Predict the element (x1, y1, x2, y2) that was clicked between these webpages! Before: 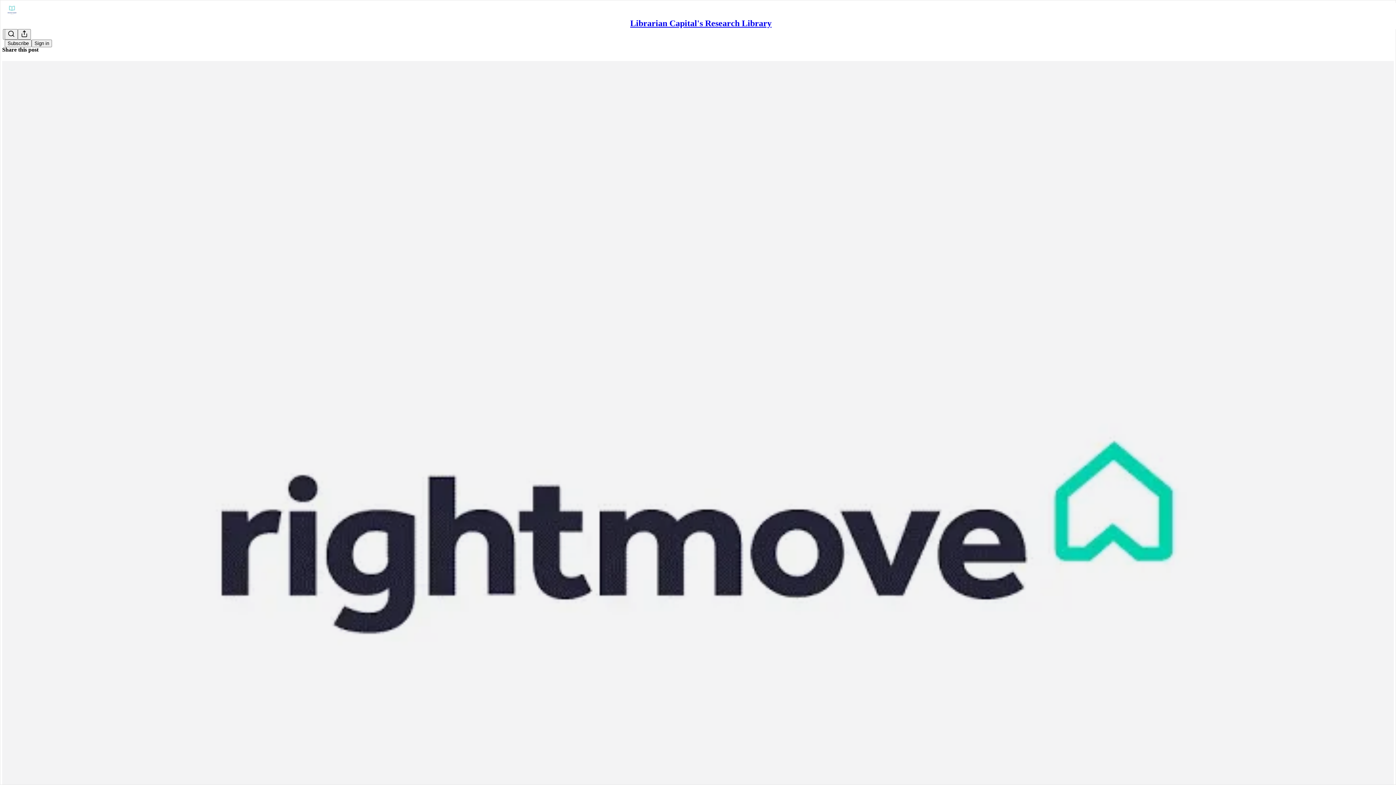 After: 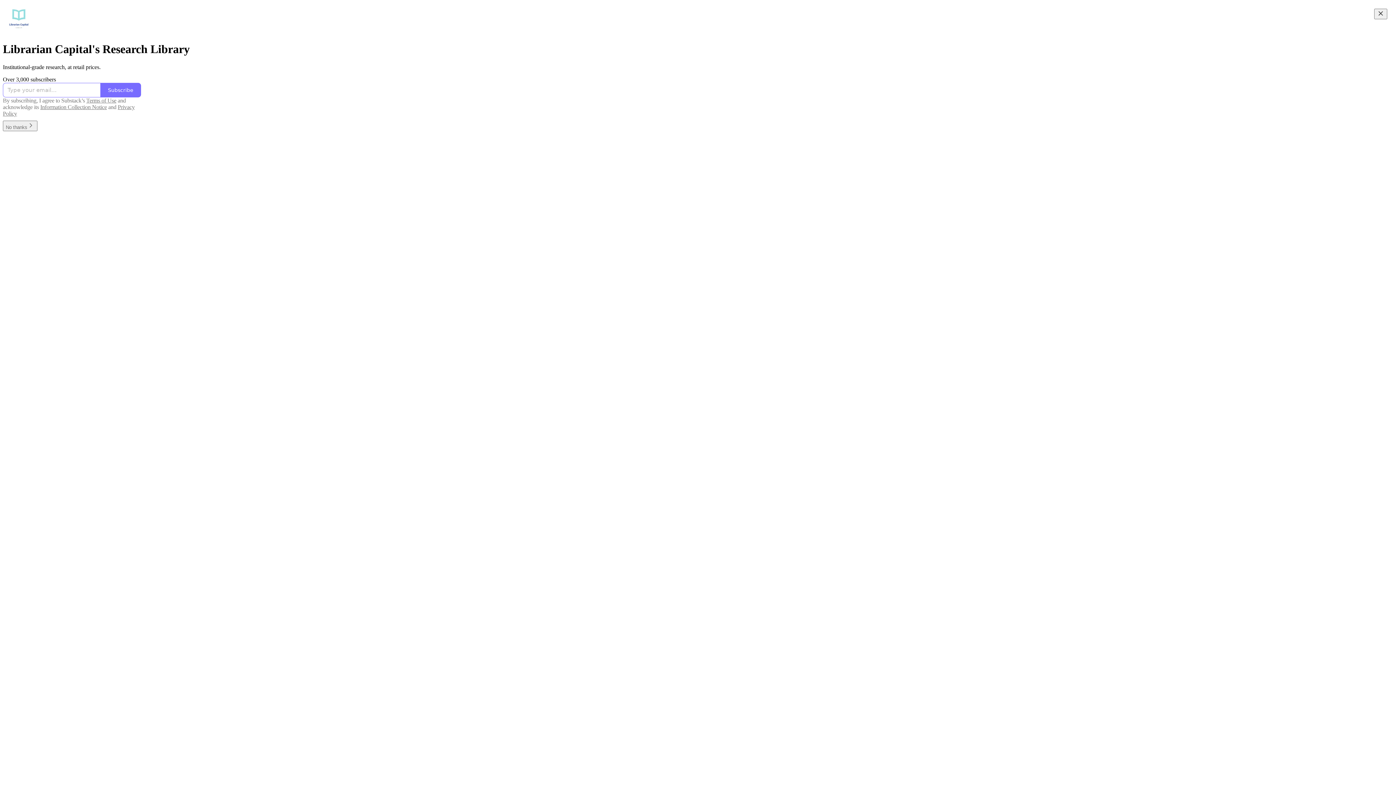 Action: bbox: (4, 2, 1399, 17)